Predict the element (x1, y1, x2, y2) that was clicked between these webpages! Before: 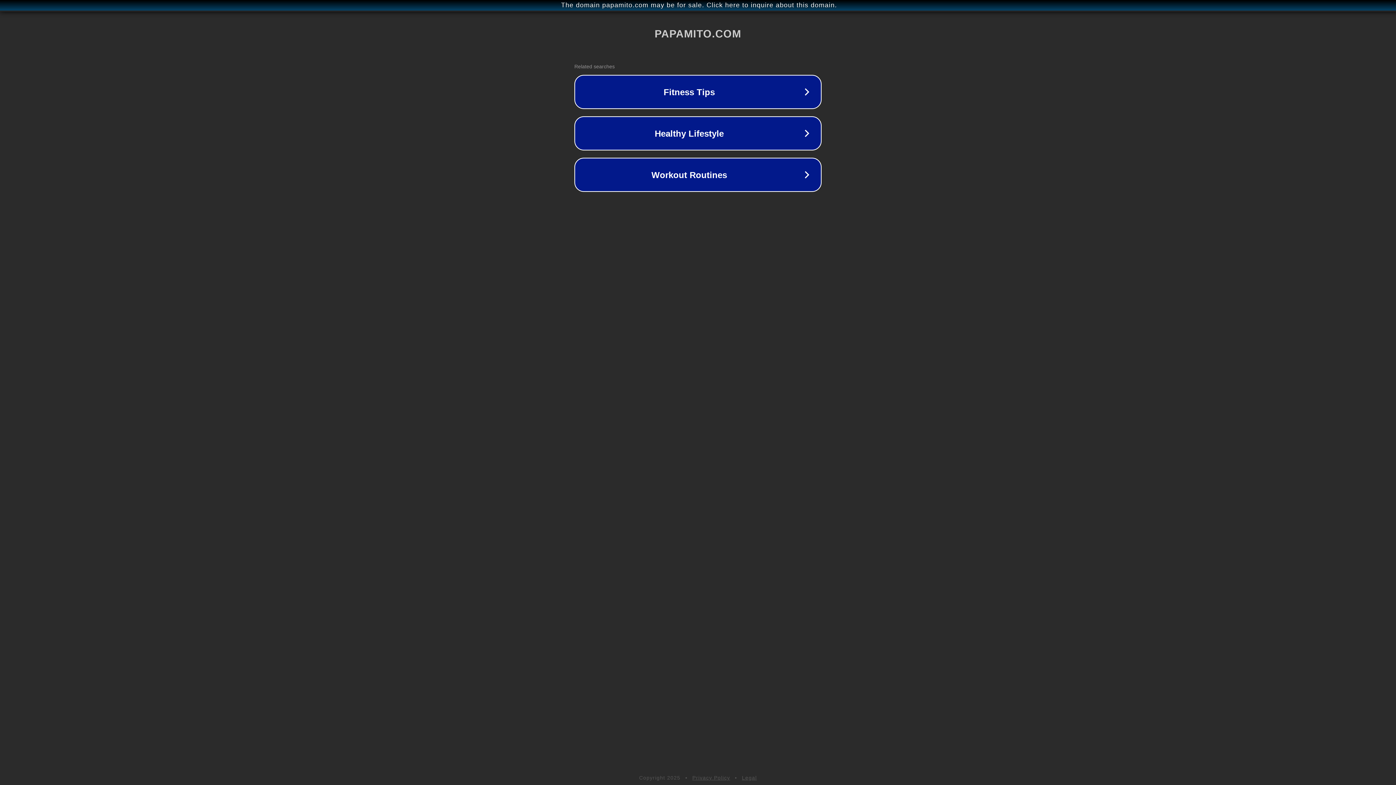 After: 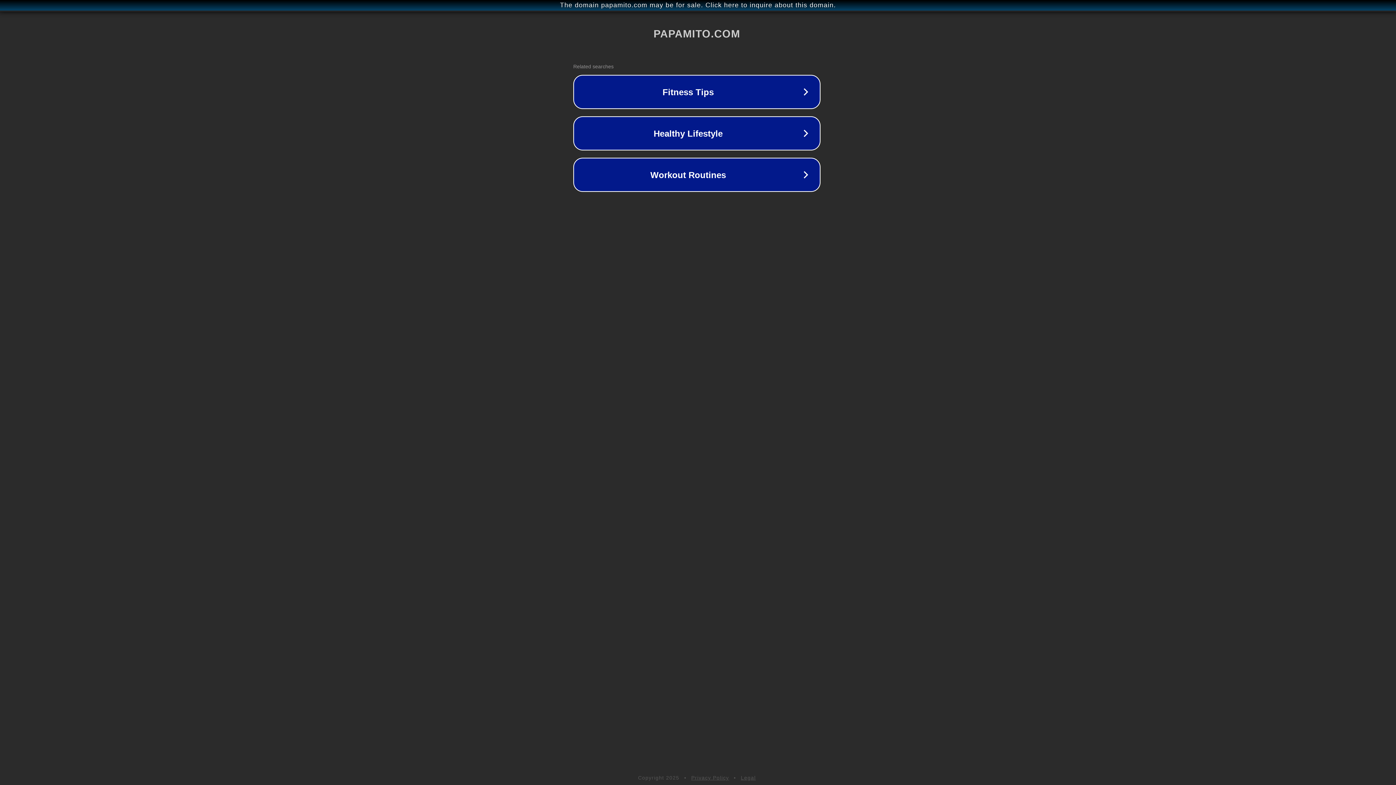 Action: bbox: (1, 1, 1397, 9) label: The domain papamito.com may be for sale. Click here to inquire about this domain.